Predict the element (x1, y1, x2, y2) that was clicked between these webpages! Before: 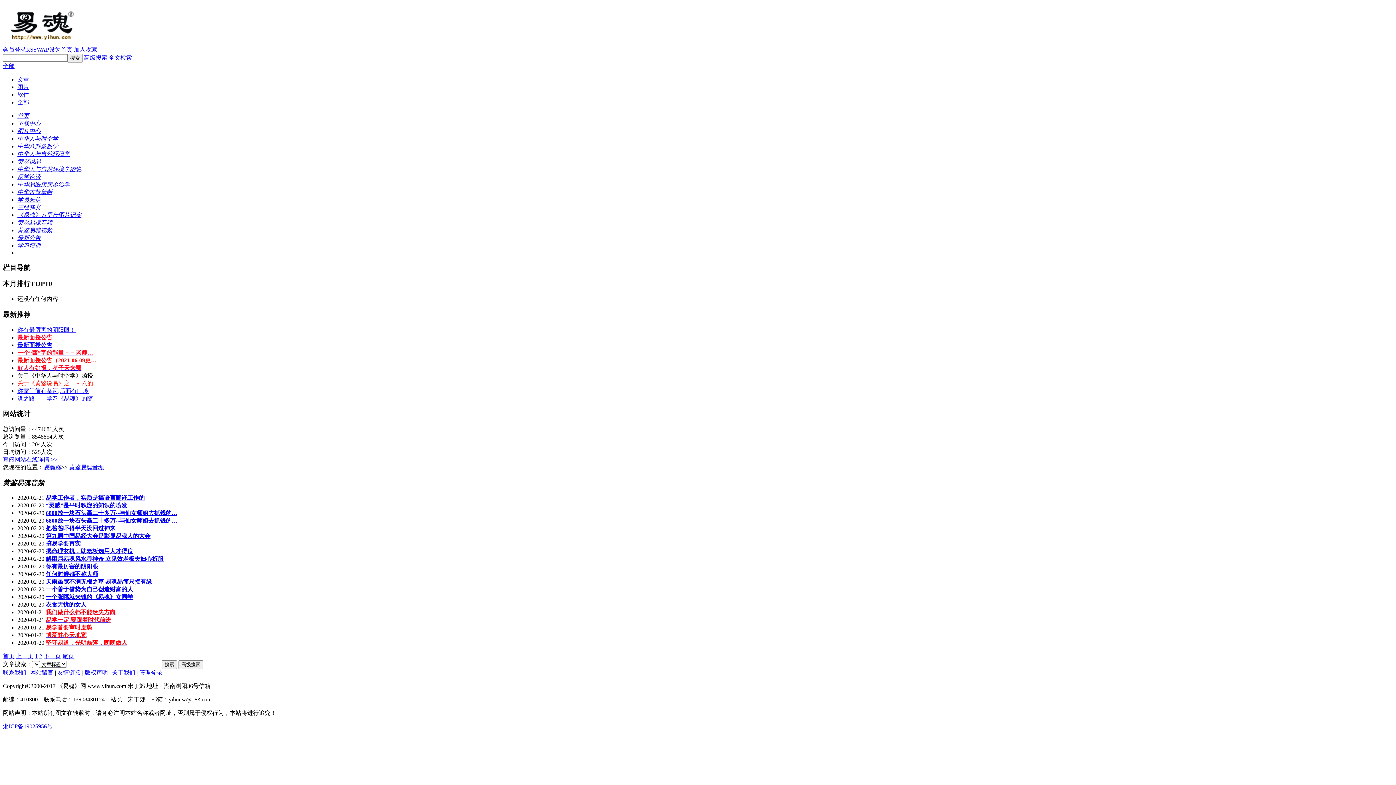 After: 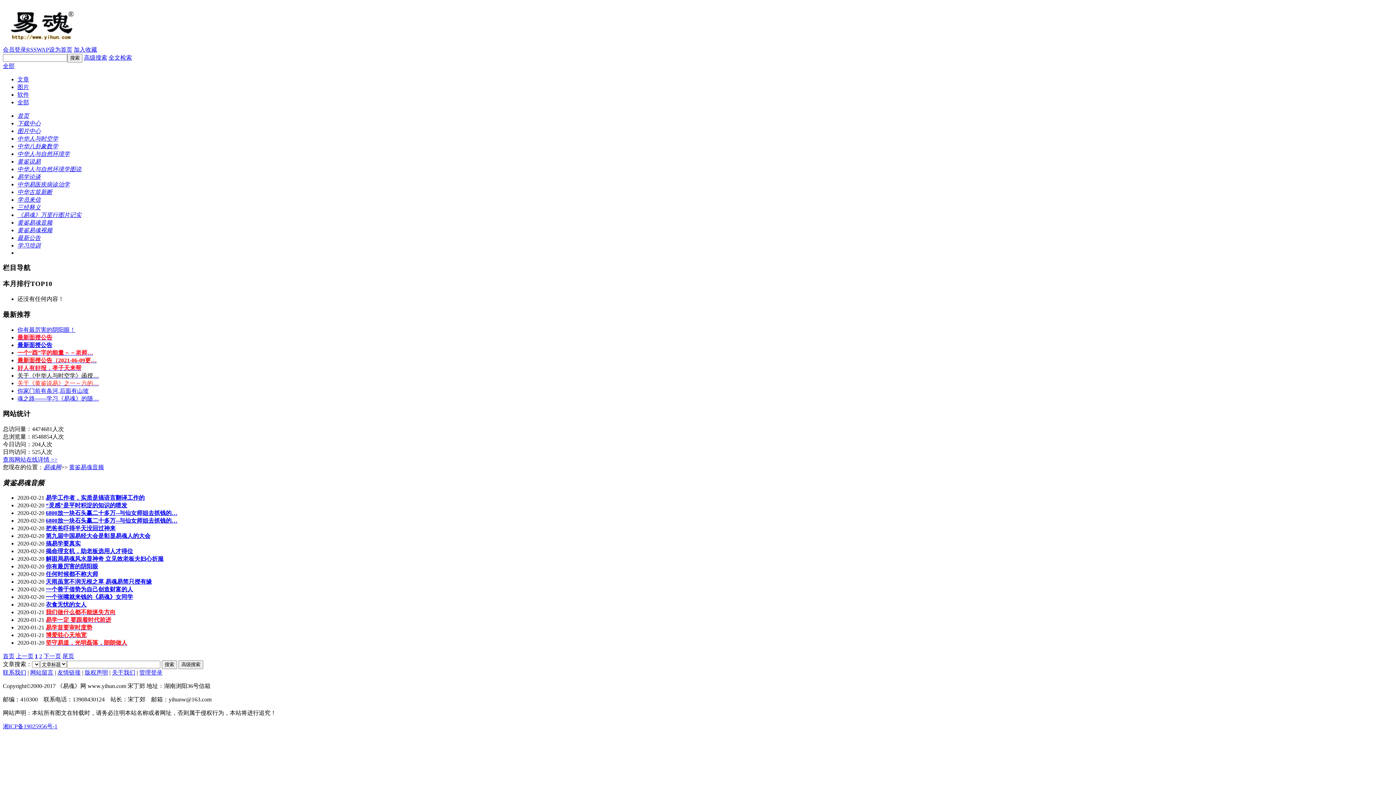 Action: label: 一个张嘴就来钱的《易魂》女同学 bbox: (45, 594, 133, 600)